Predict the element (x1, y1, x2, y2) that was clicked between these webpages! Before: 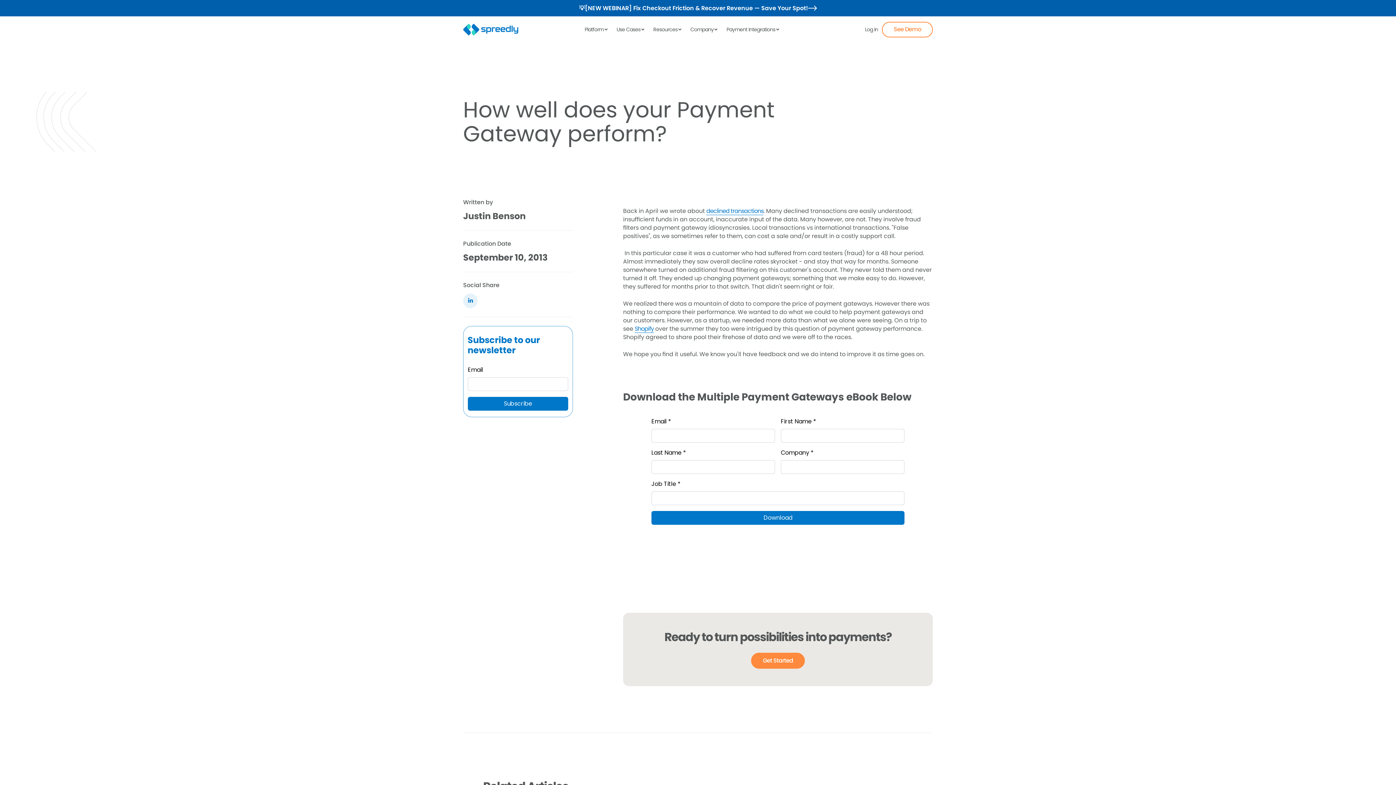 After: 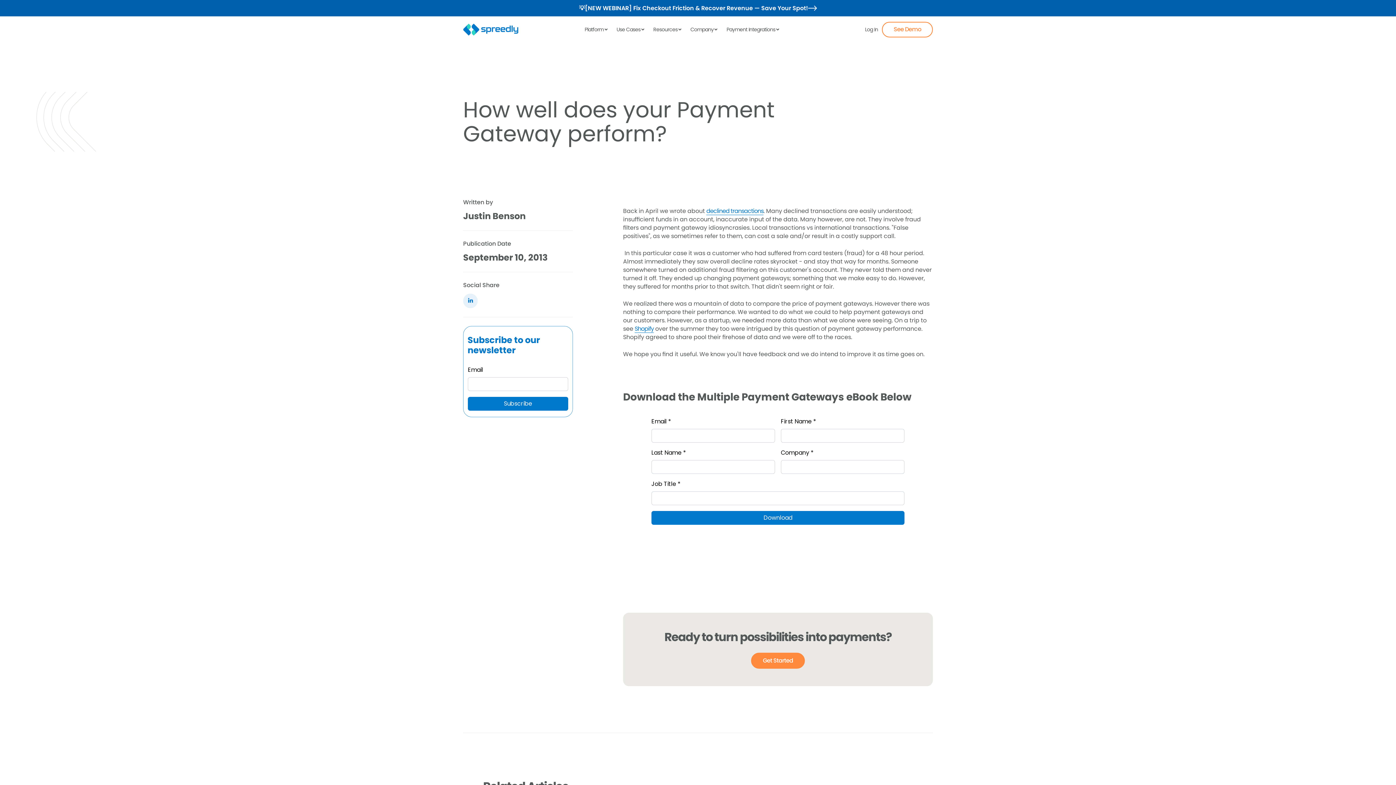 Action: label: Use Cases bbox: (612, 19, 649, 39)